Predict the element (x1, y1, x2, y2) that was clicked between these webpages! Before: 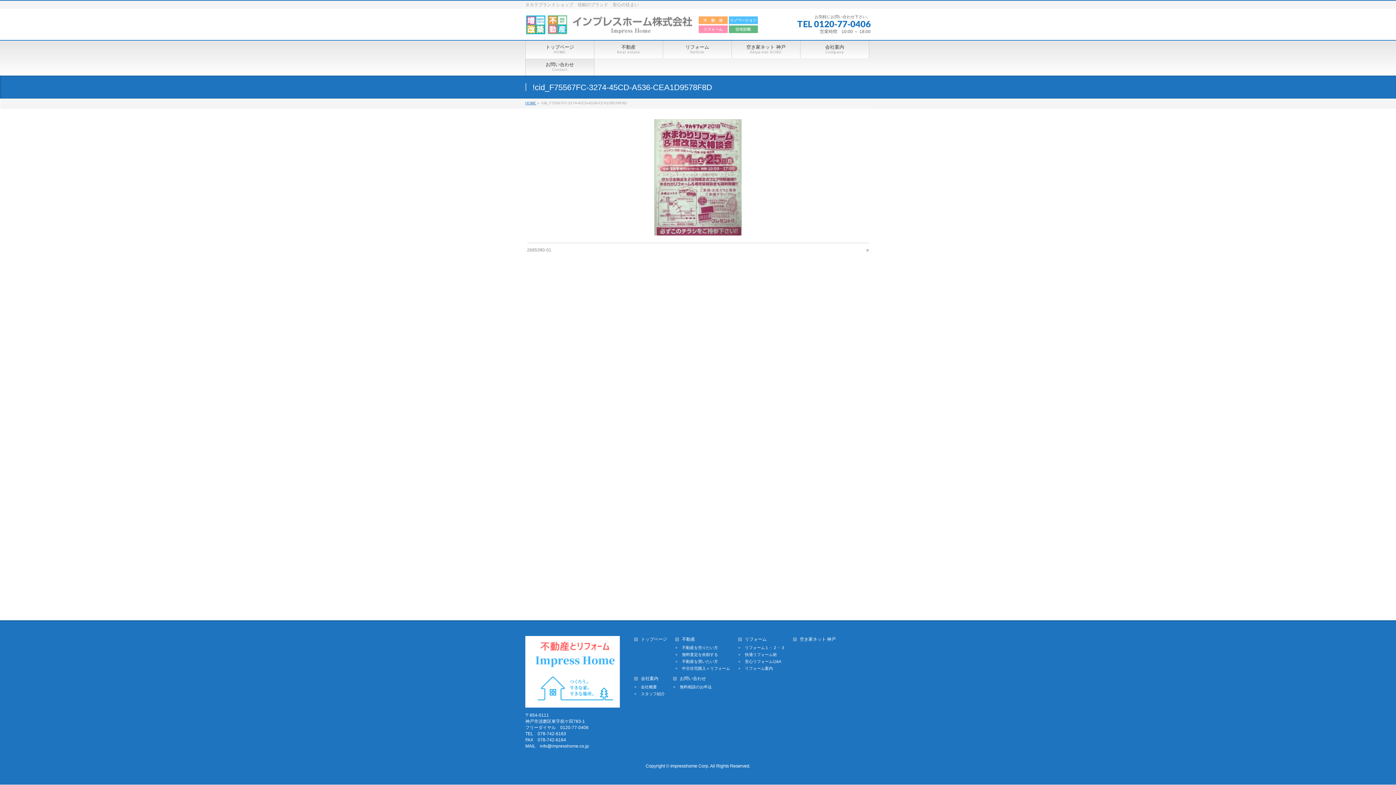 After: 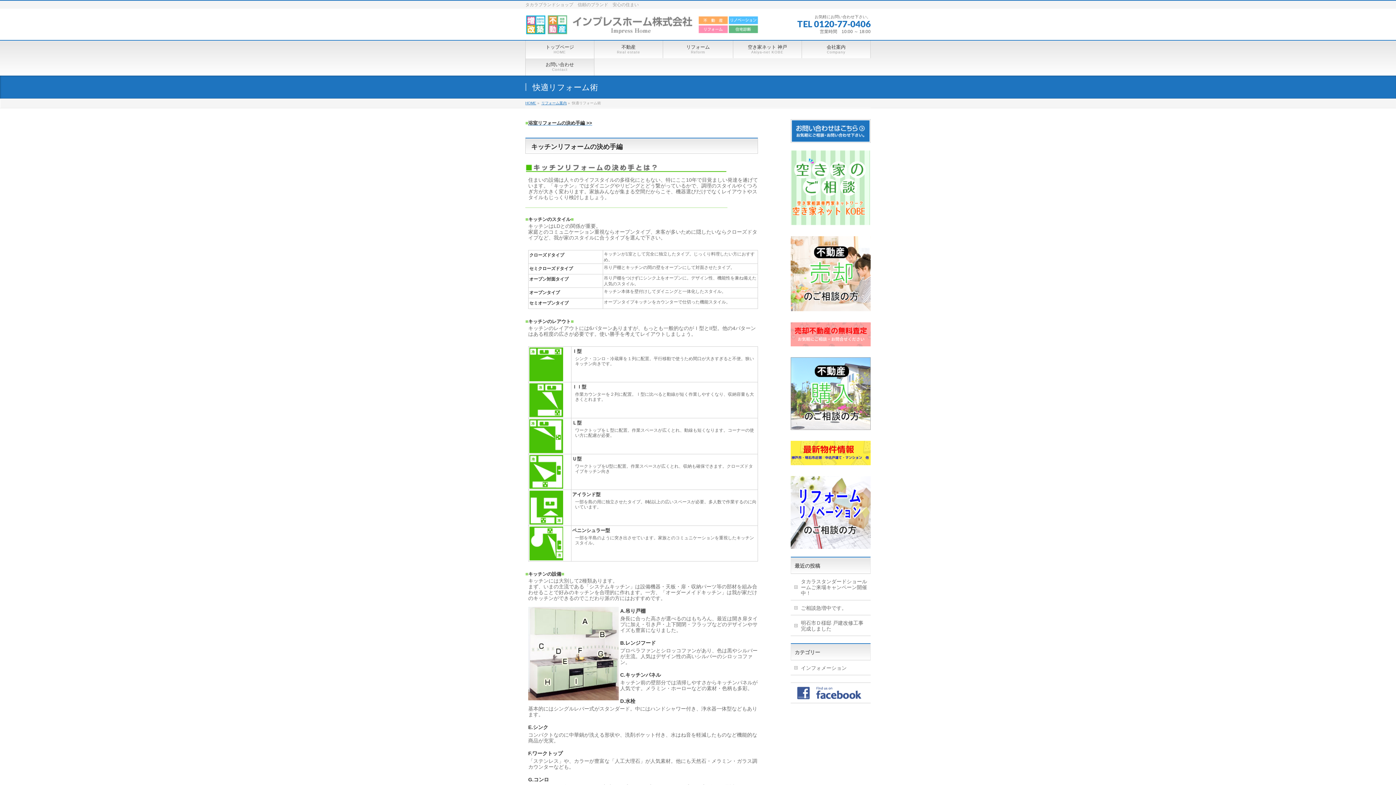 Action: label: 快適リフォーム術 bbox: (738, 652, 792, 657)